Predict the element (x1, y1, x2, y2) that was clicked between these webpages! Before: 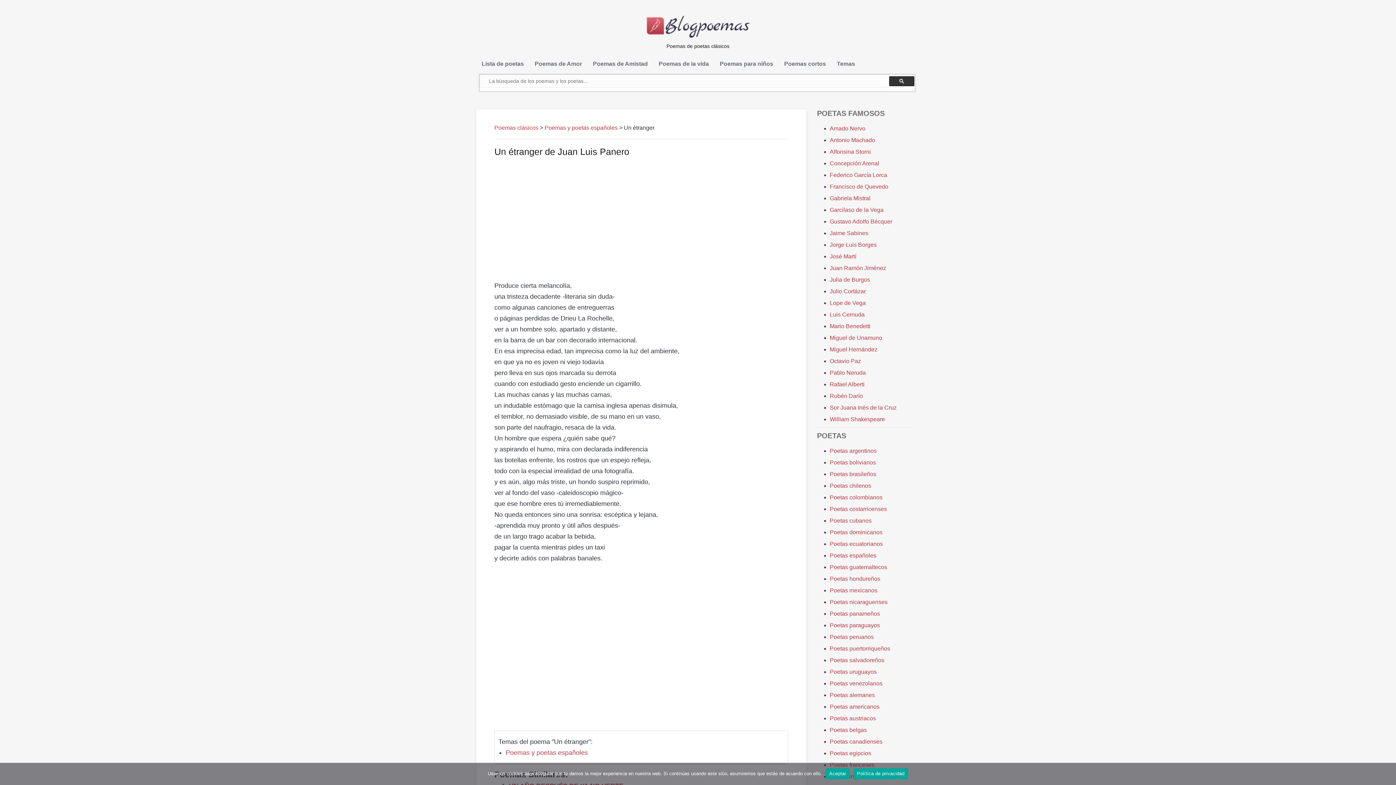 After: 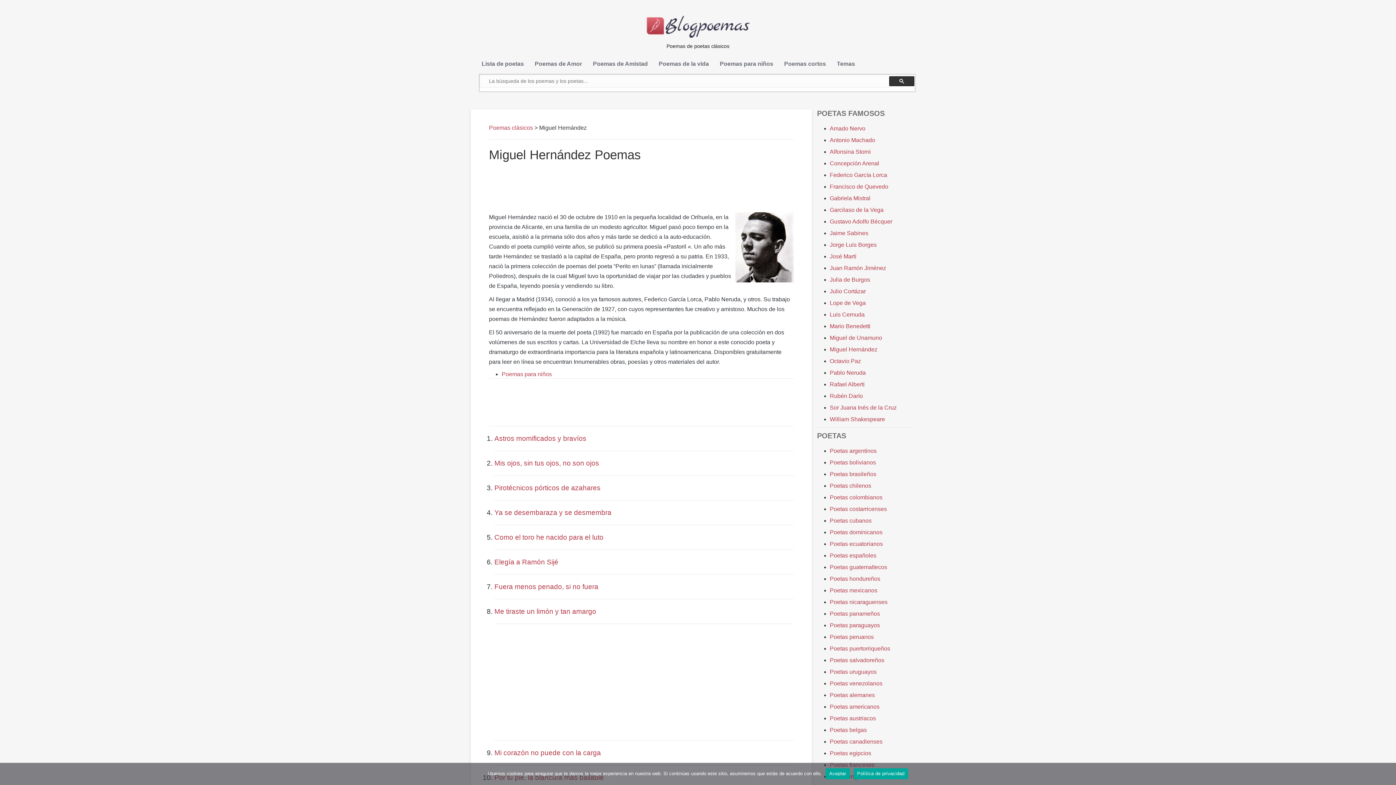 Action: bbox: (830, 346, 877, 352) label: Miguel Hernández